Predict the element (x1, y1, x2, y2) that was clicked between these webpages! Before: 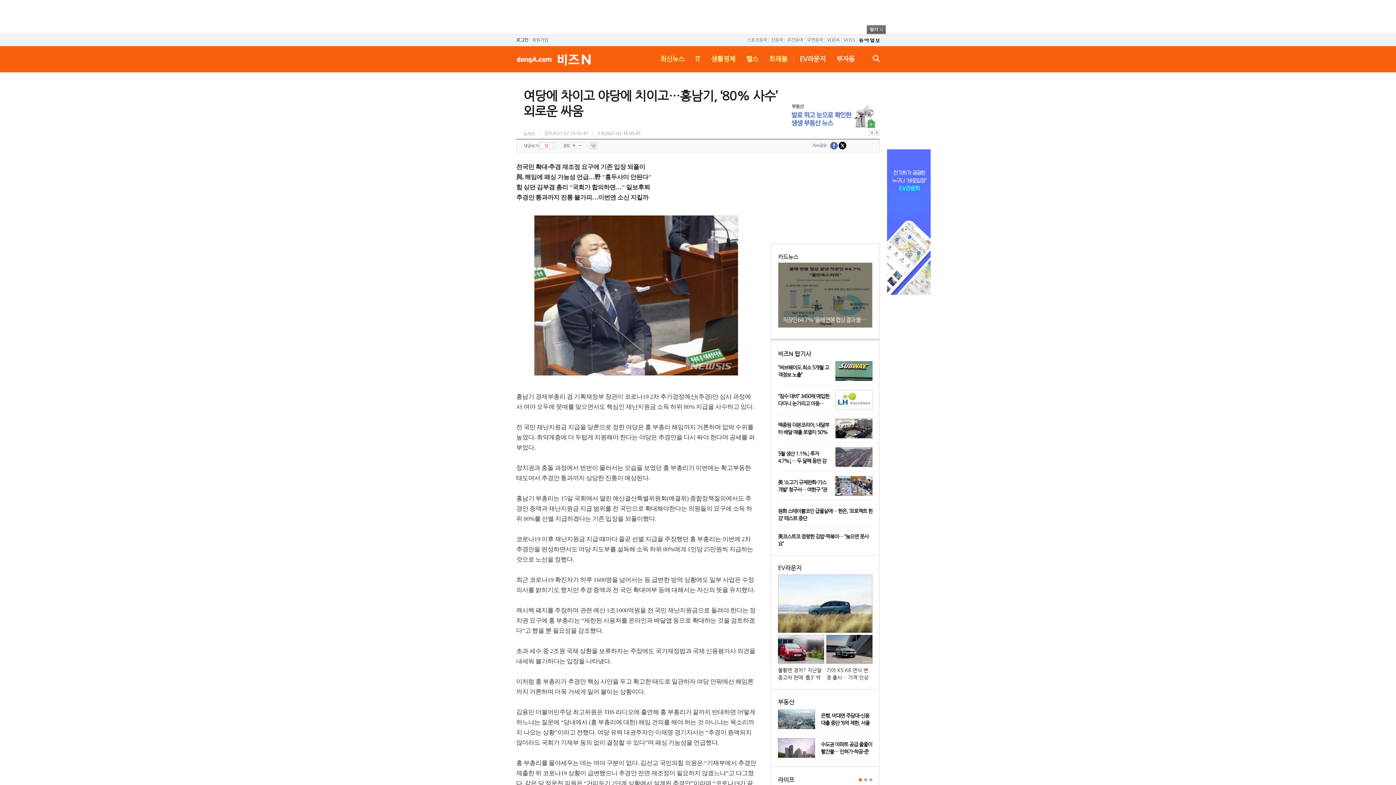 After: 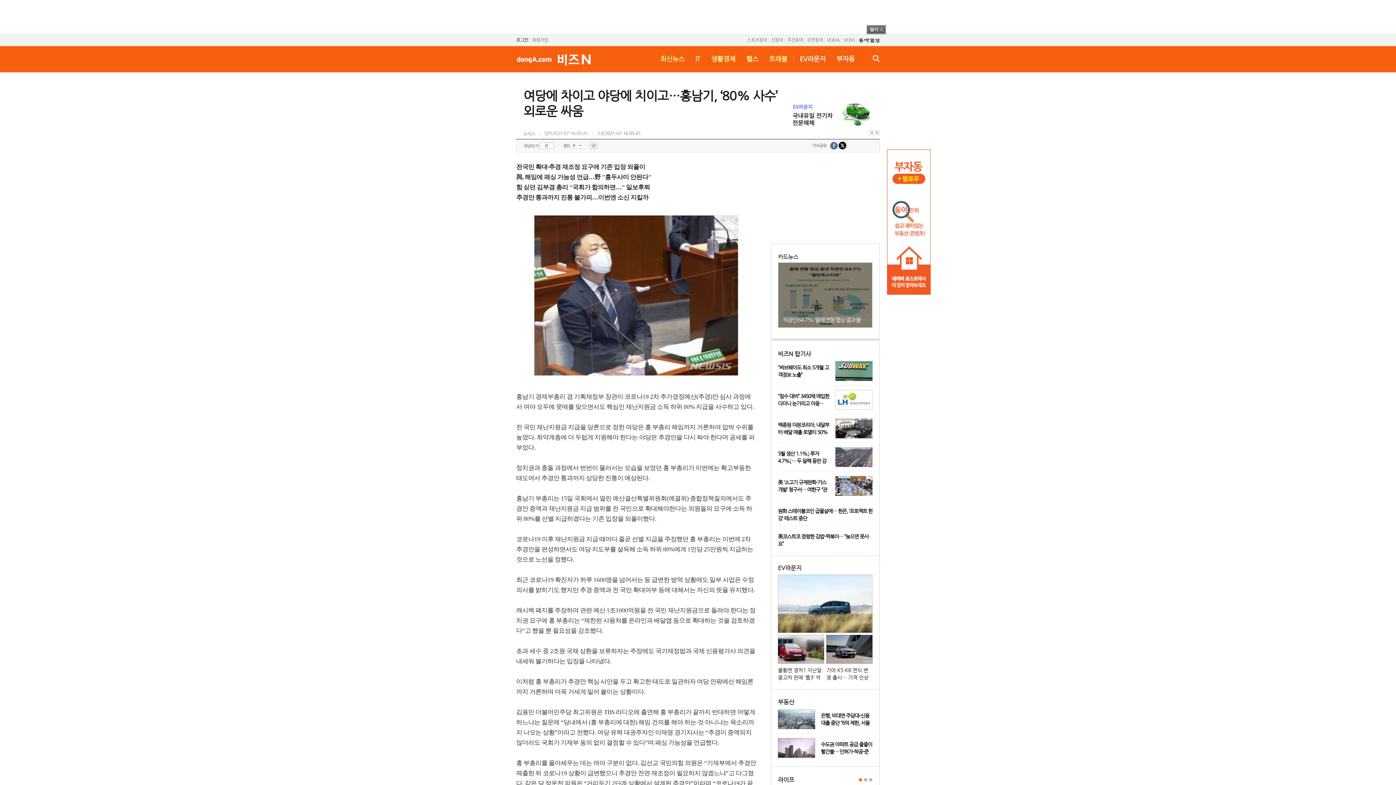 Action: bbox: (516, 54, 555, 65)